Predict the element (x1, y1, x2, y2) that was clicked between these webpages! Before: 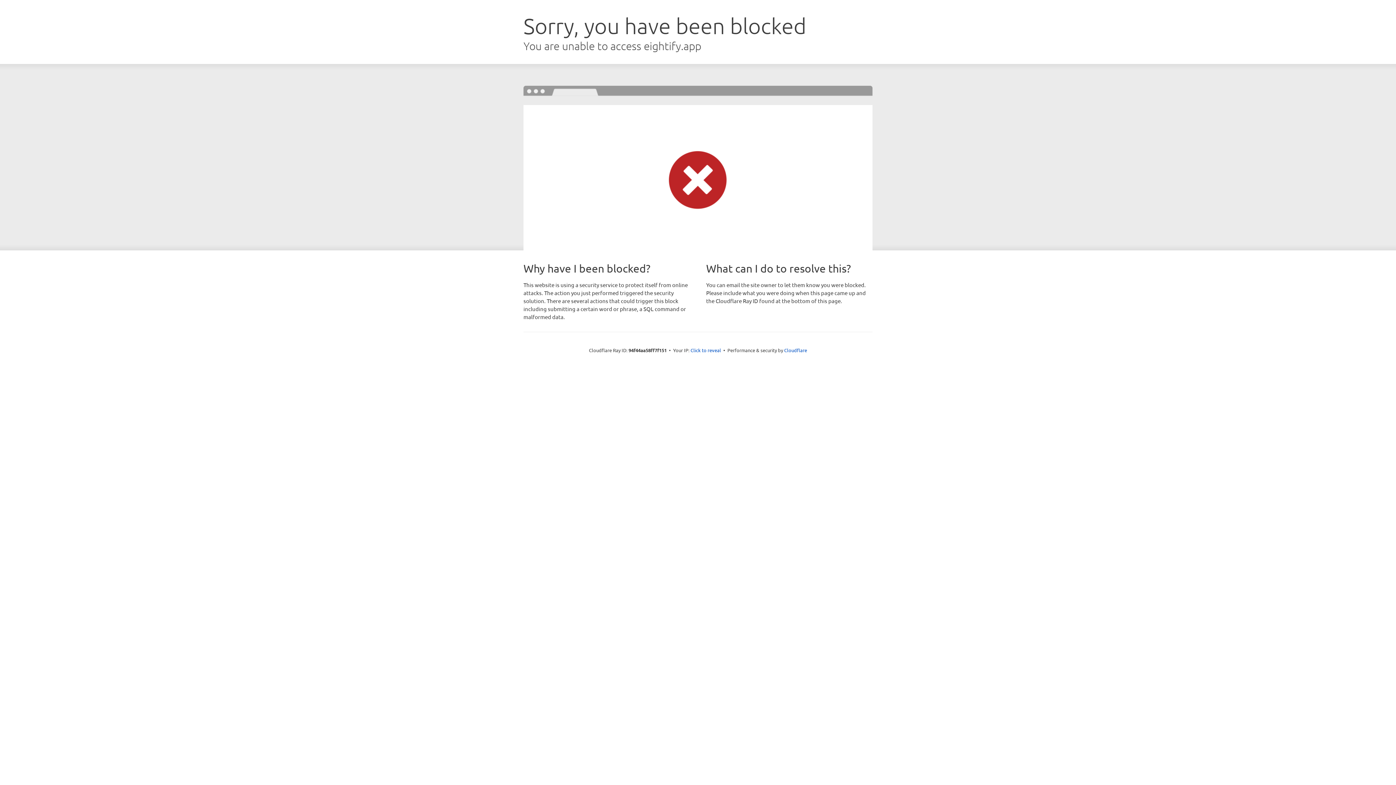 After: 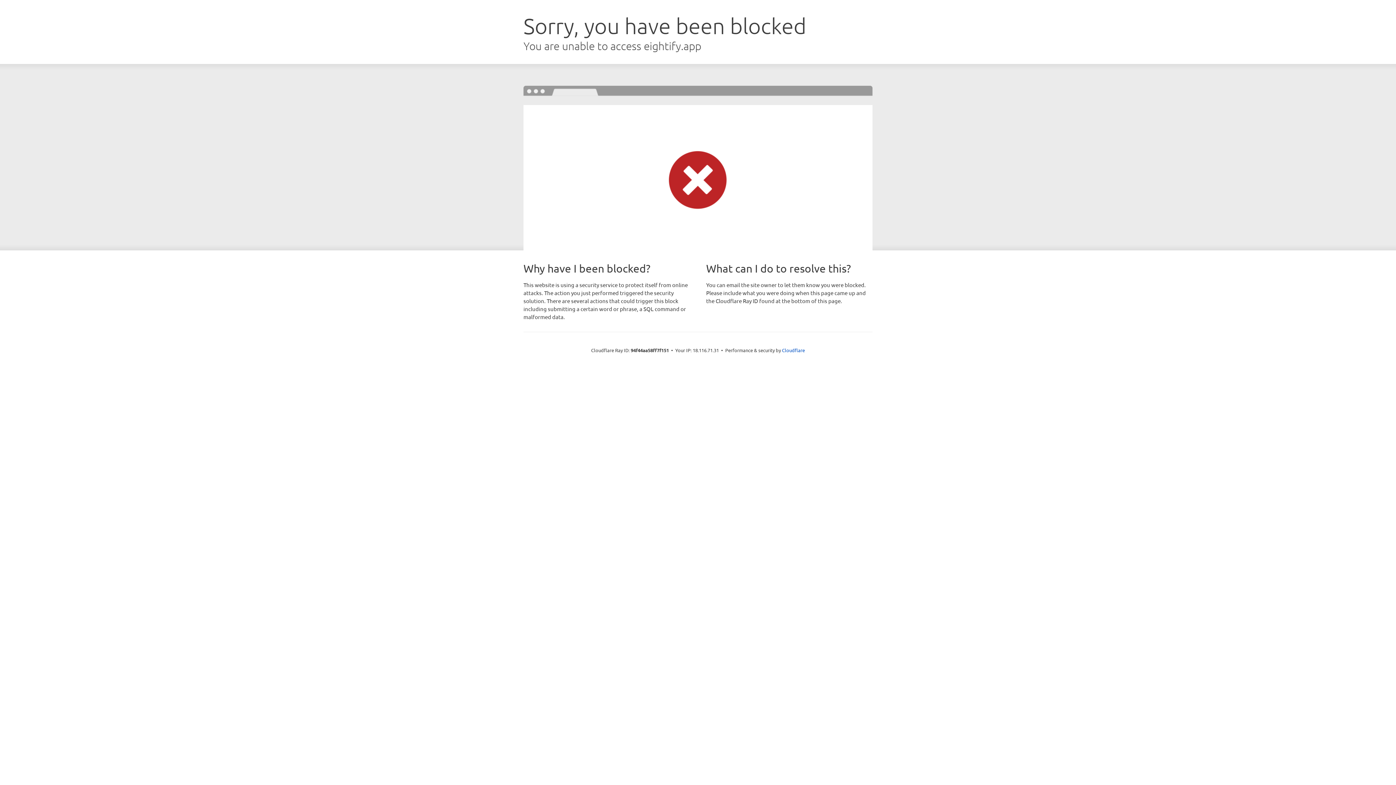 Action: bbox: (690, 346, 721, 353) label: Click to reveal